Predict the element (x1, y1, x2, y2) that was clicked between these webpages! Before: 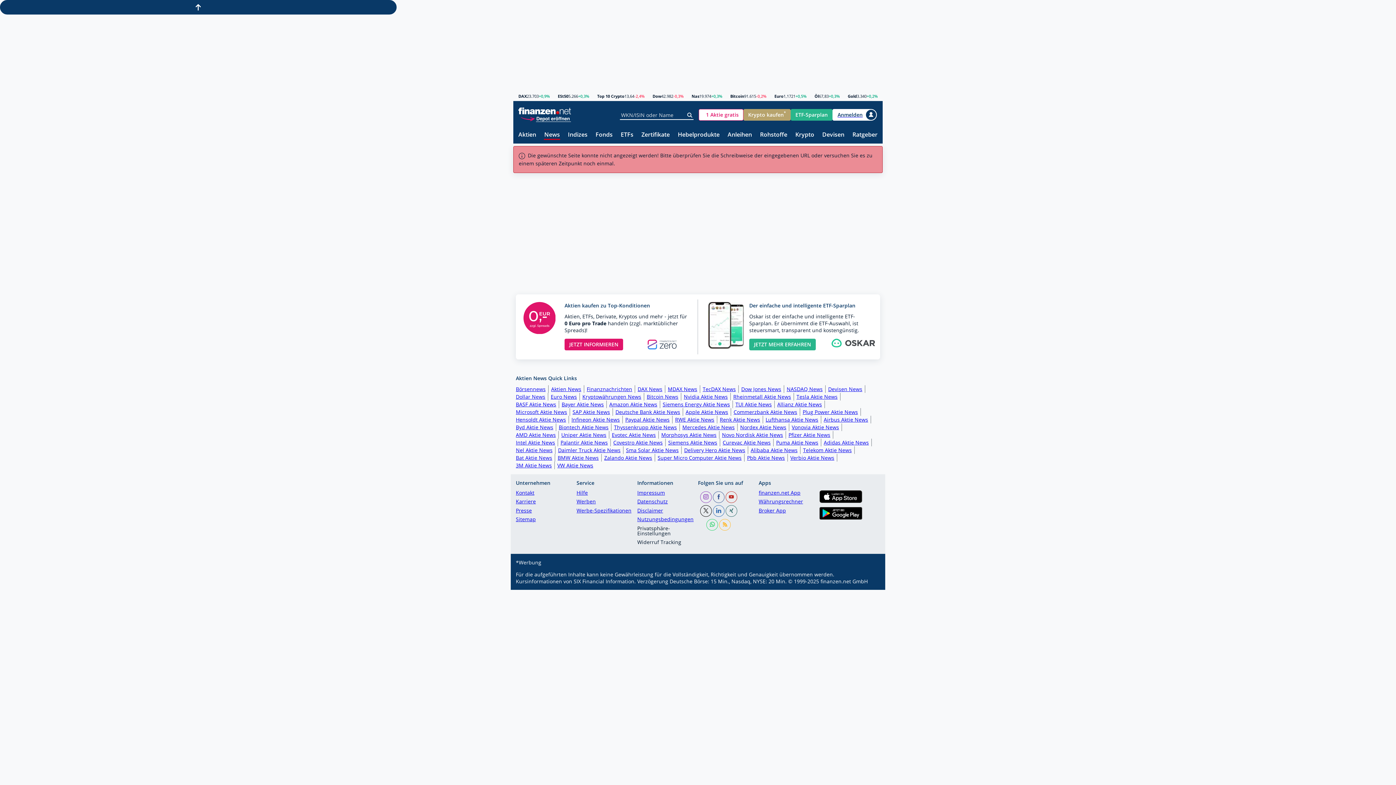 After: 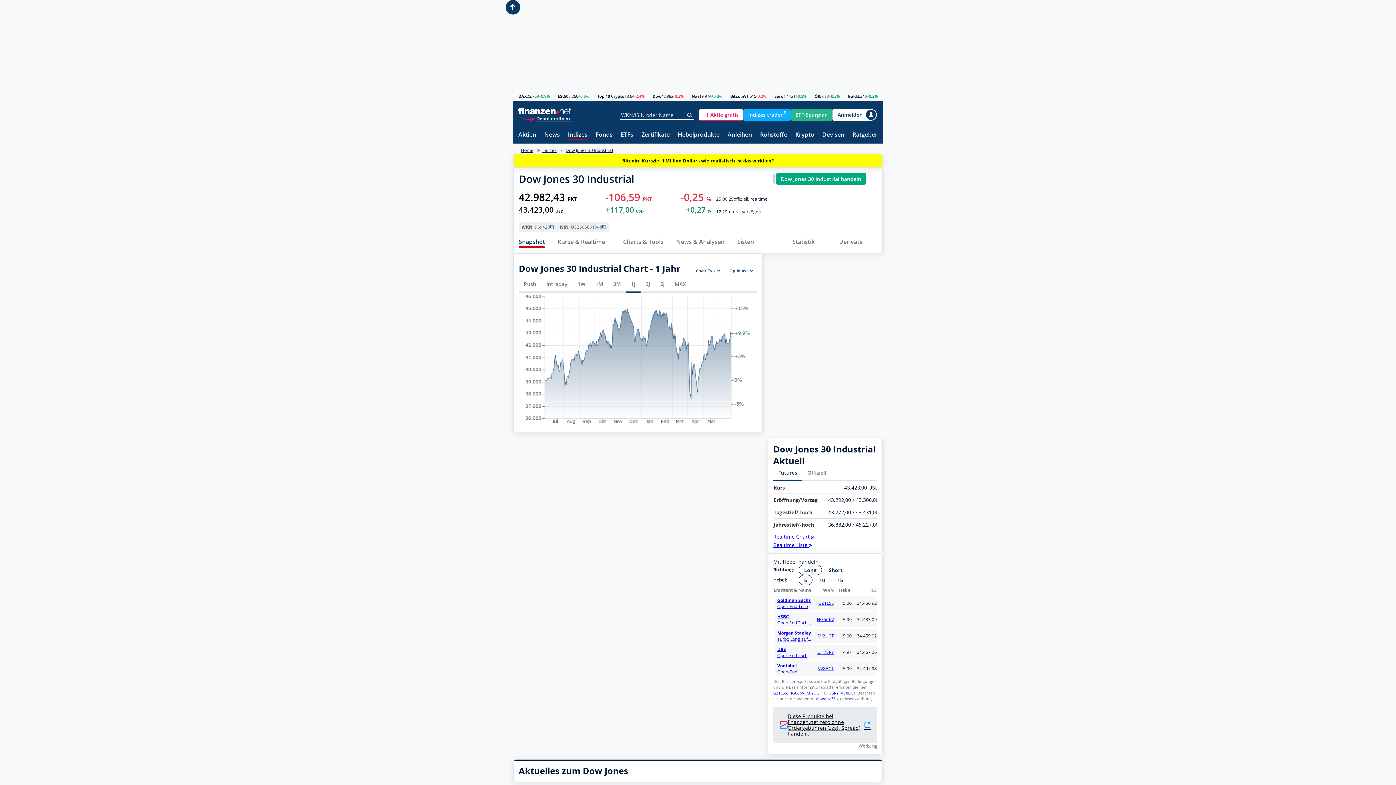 Action: bbox: (652, 94, 661, 98) label: Dow